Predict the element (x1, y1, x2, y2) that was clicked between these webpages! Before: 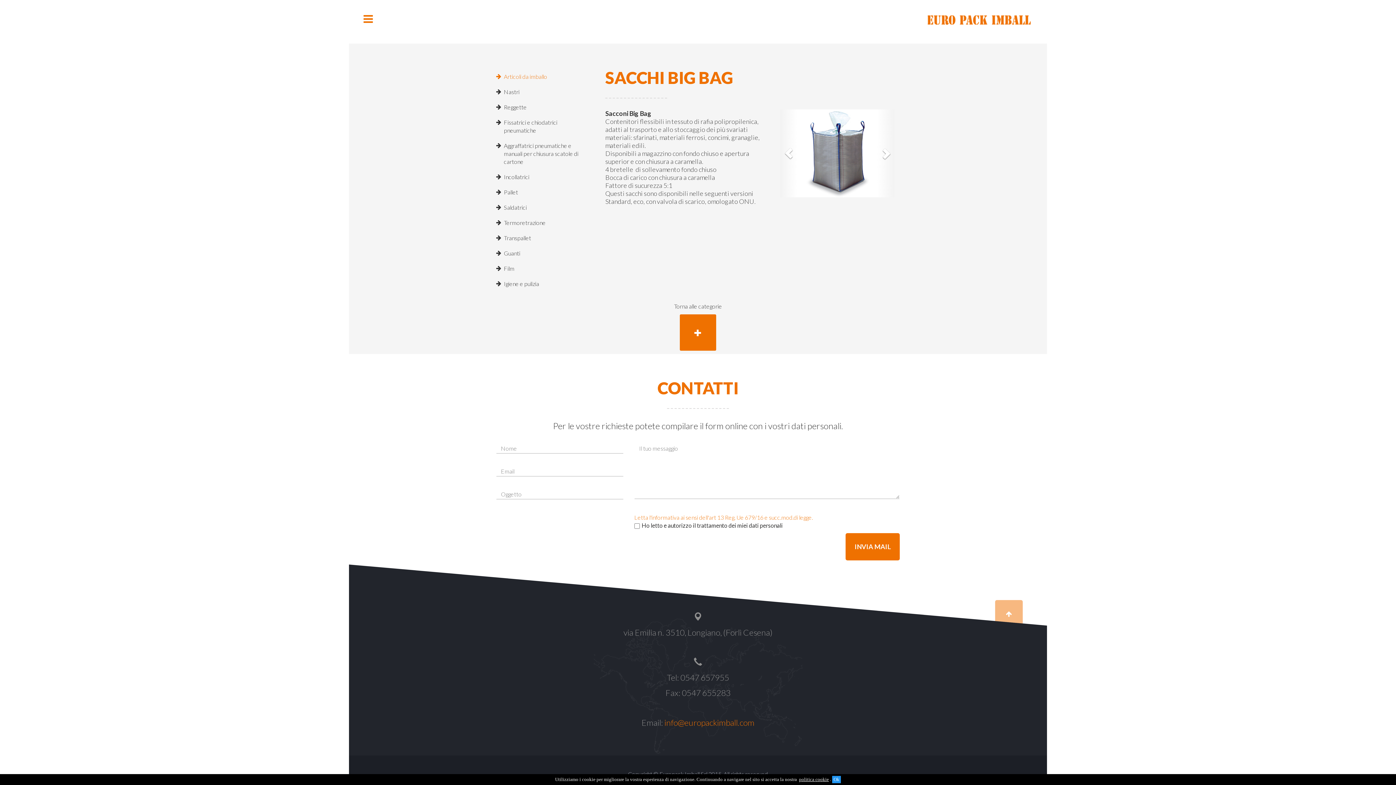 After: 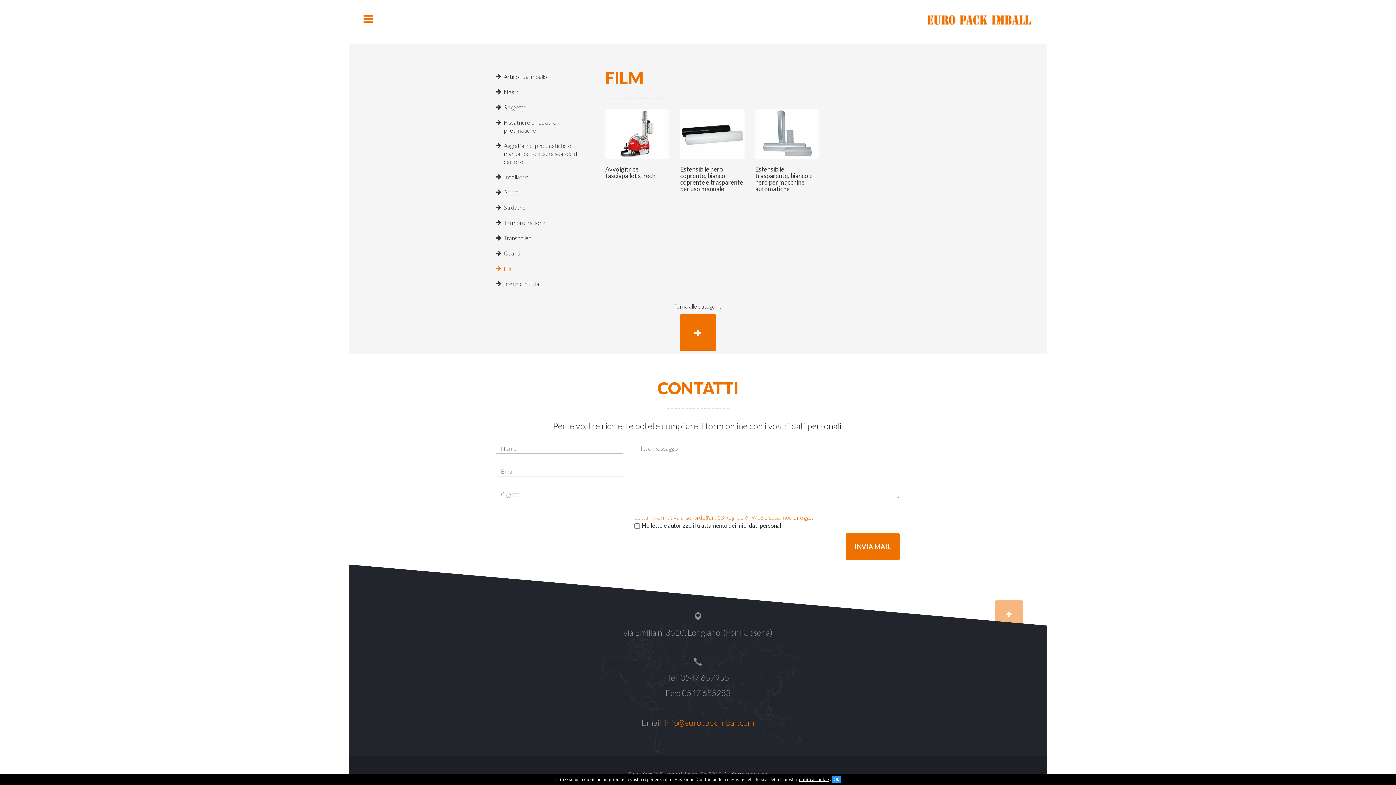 Action: bbox: (504, 265, 514, 272) label: Film